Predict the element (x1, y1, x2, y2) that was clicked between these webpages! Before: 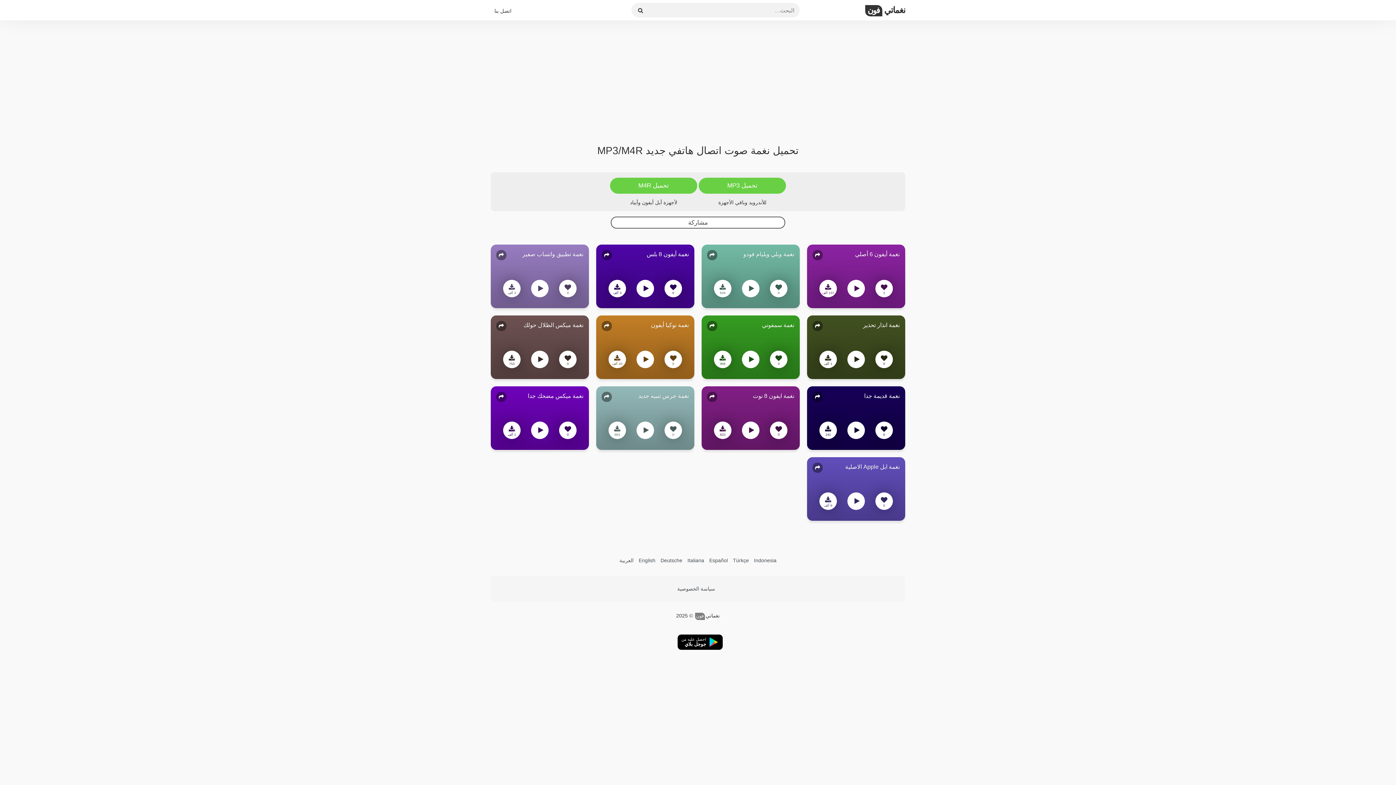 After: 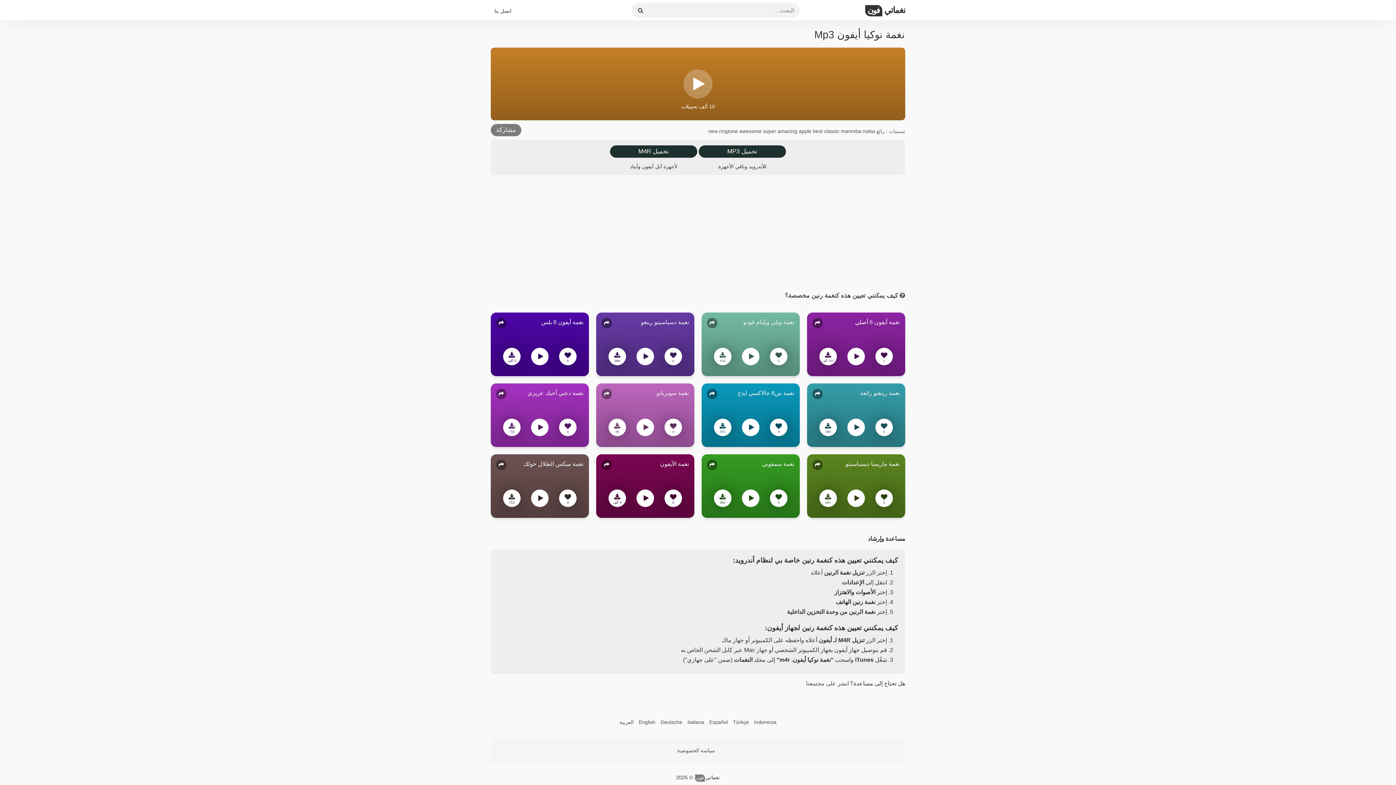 Action: label: نغمة نوكيا أيفون bbox: (601, 320, 689, 330)